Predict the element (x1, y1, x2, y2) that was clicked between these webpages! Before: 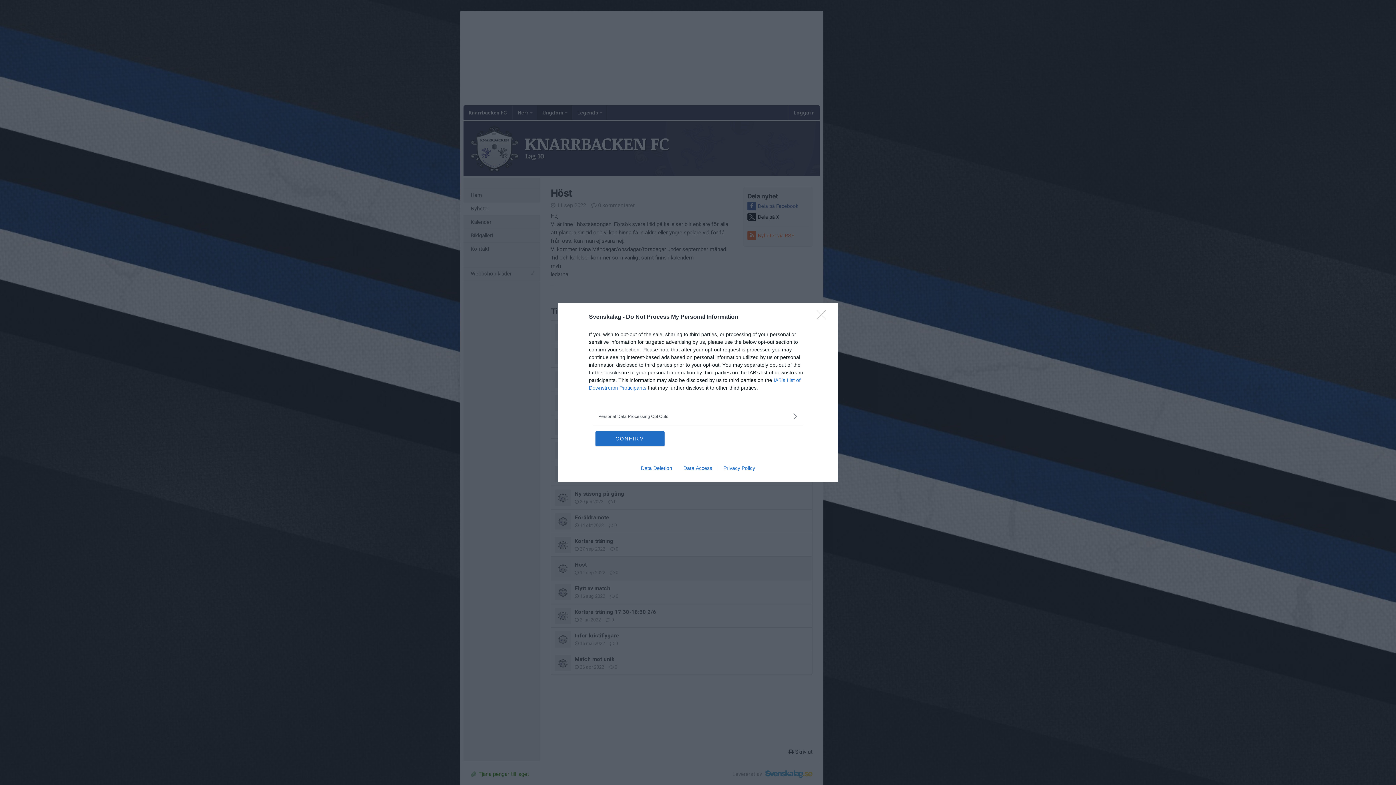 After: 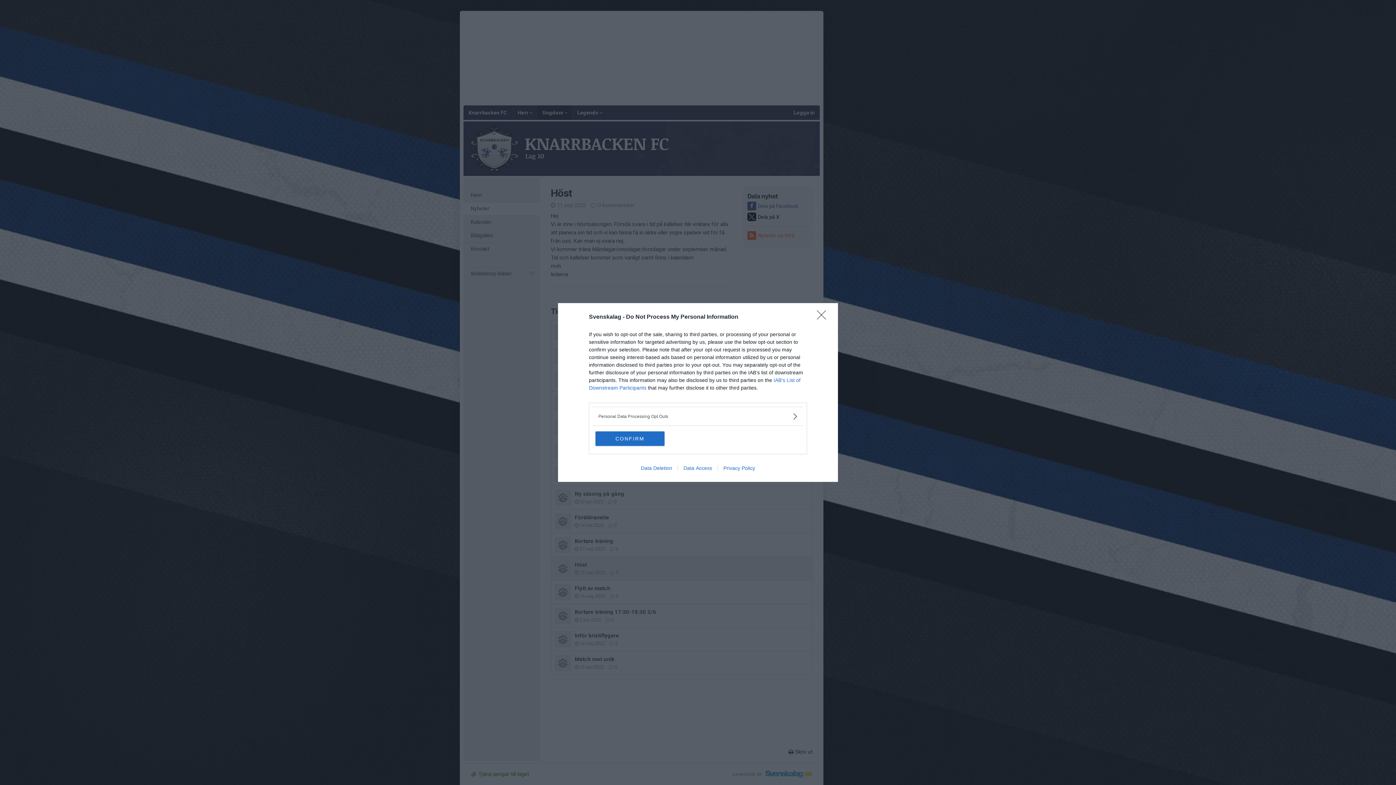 Action: bbox: (677, 465, 717, 471) label: Data Access